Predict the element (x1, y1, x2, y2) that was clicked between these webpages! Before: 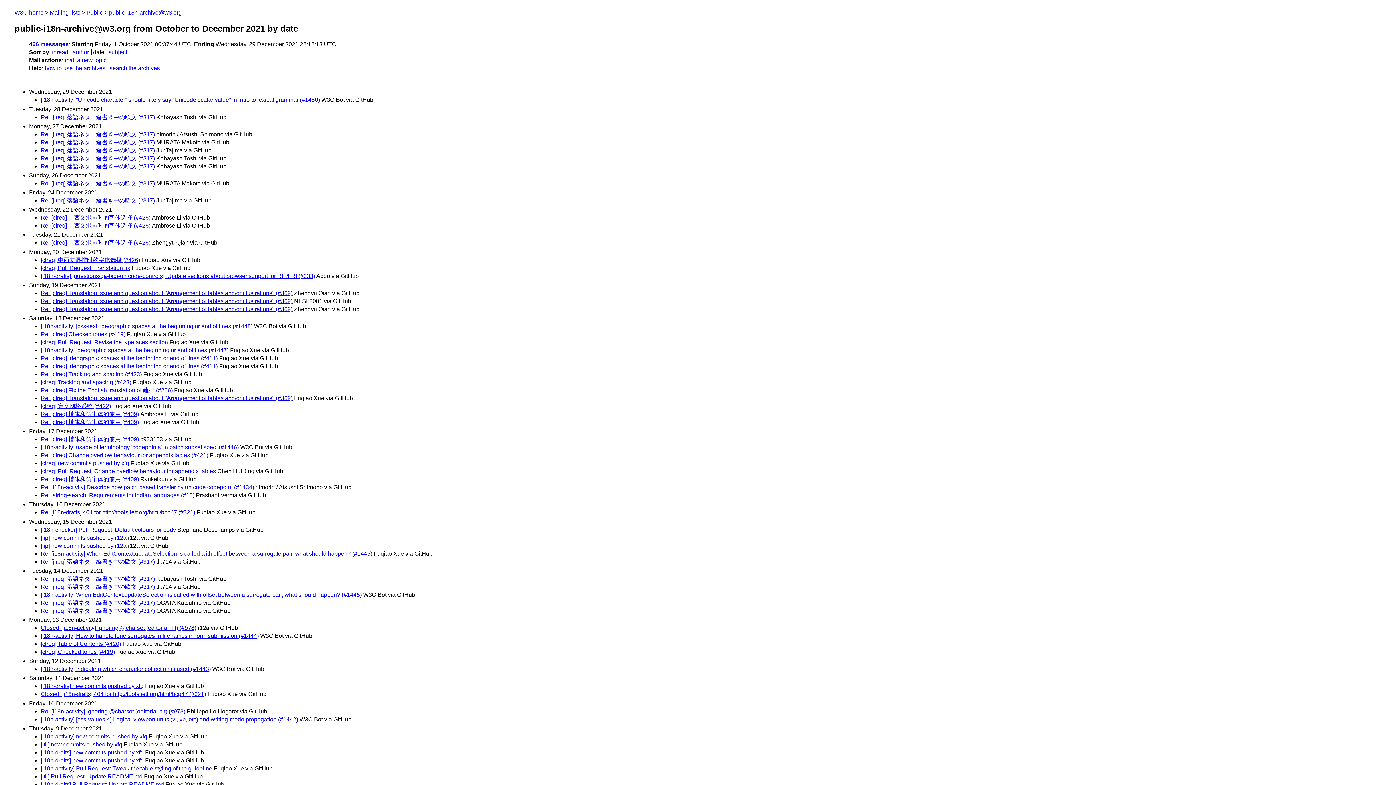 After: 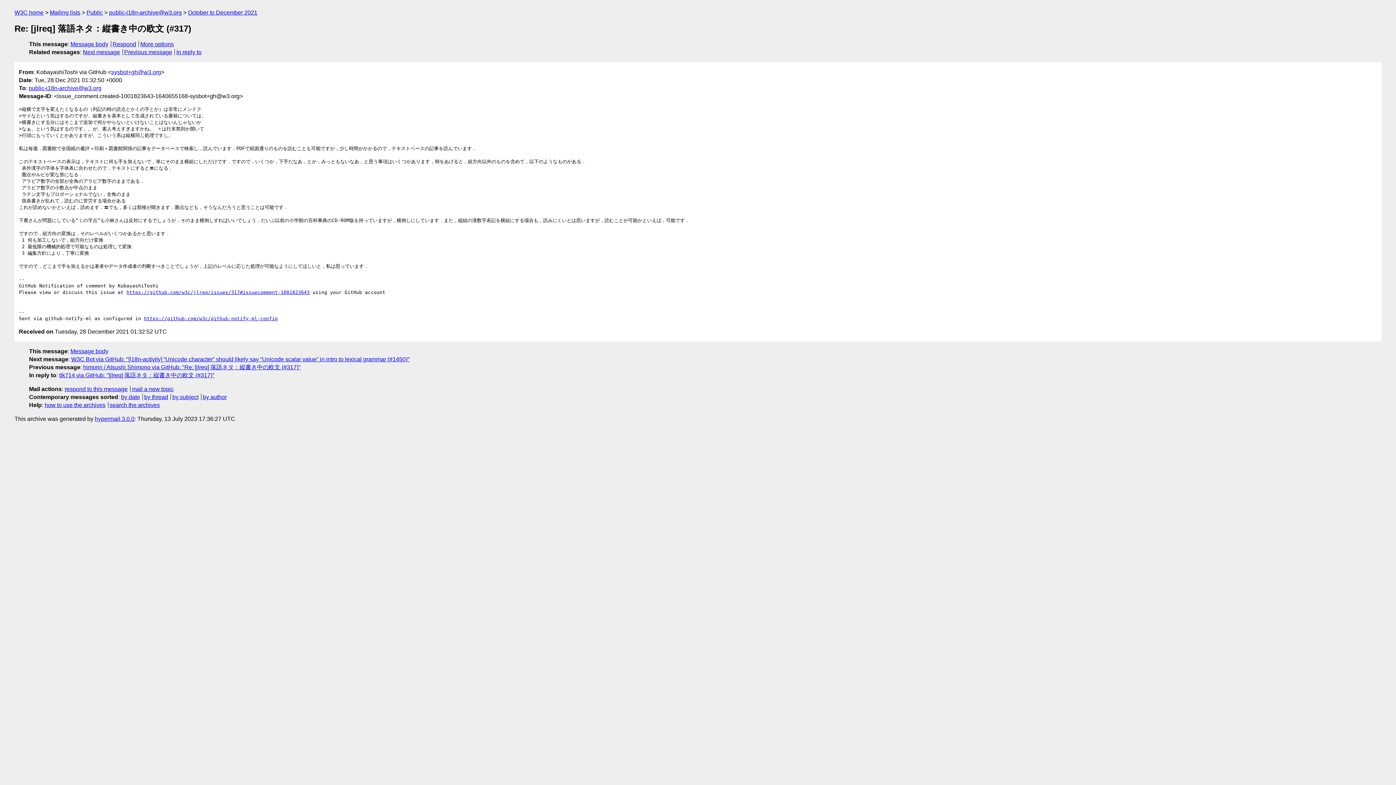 Action: label: Re: [jlreq] 落語ネタ：縦書き中の欧文 (#317) bbox: (40, 114, 154, 120)